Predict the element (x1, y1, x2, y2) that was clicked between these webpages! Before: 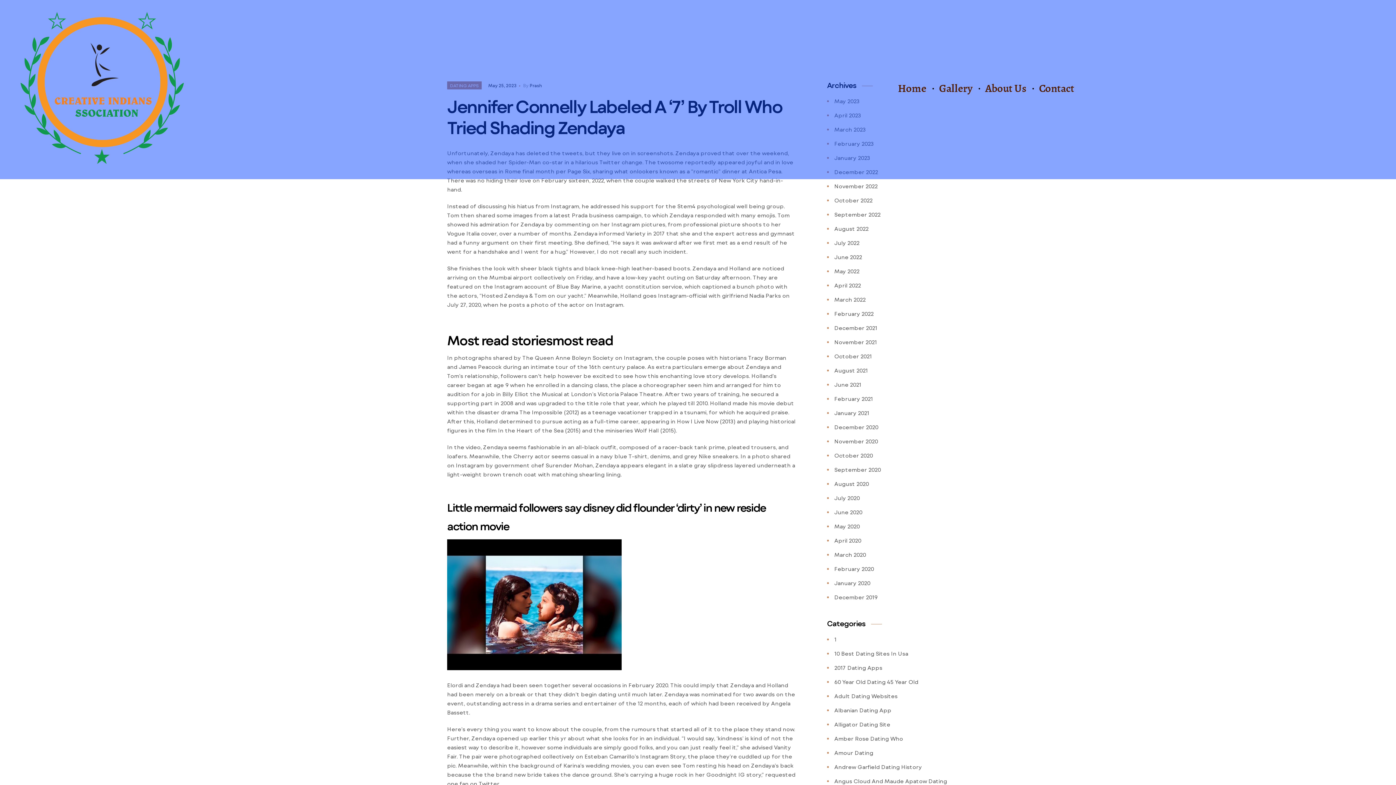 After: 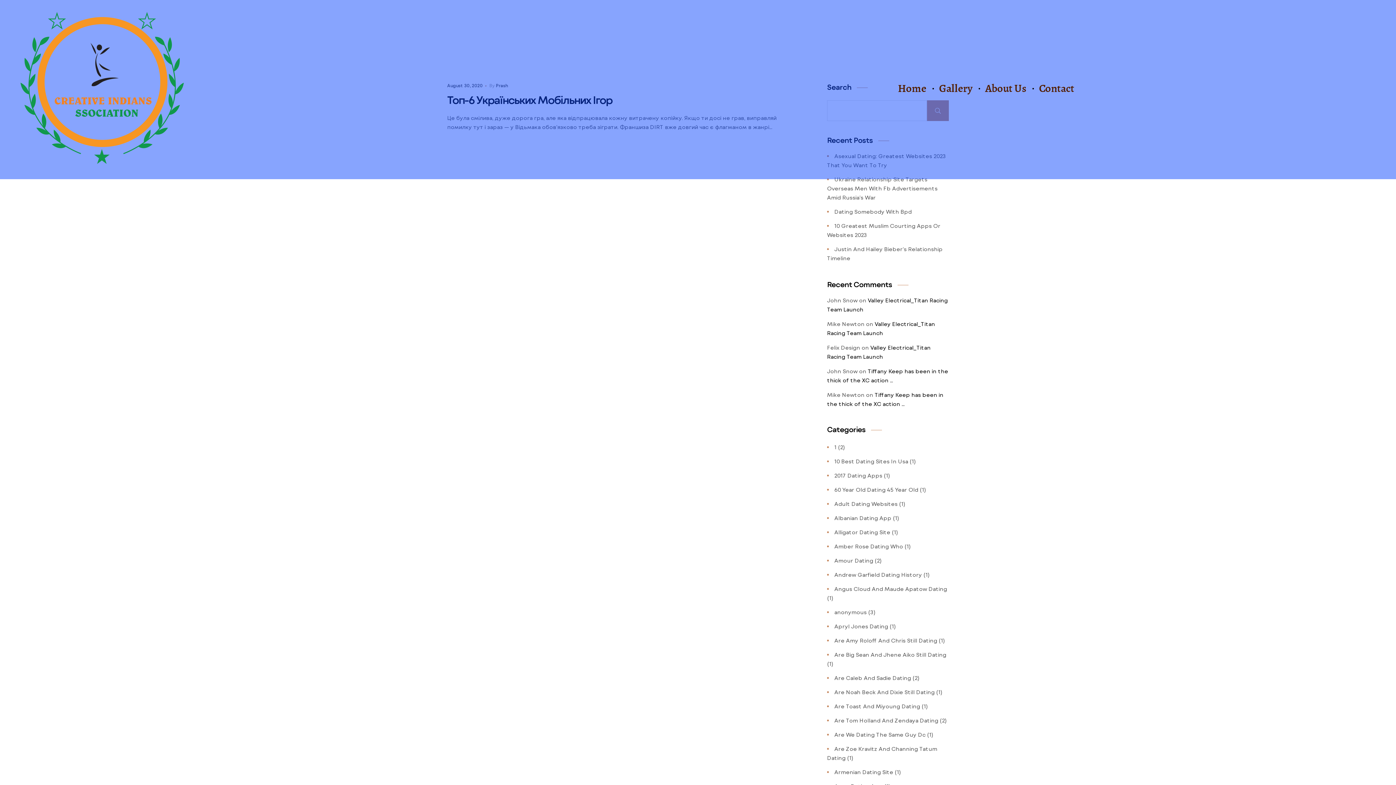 Action: bbox: (827, 479, 949, 488) label: August 2020